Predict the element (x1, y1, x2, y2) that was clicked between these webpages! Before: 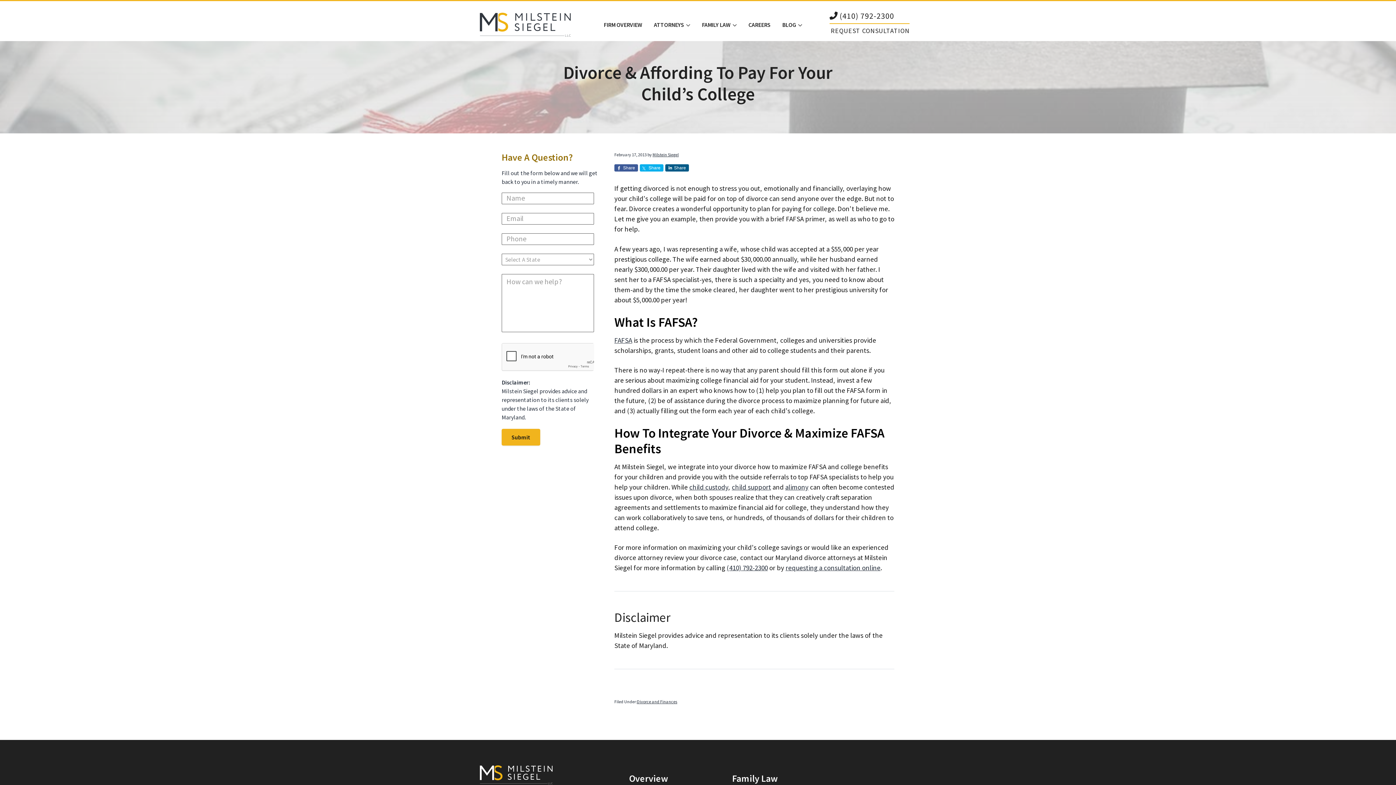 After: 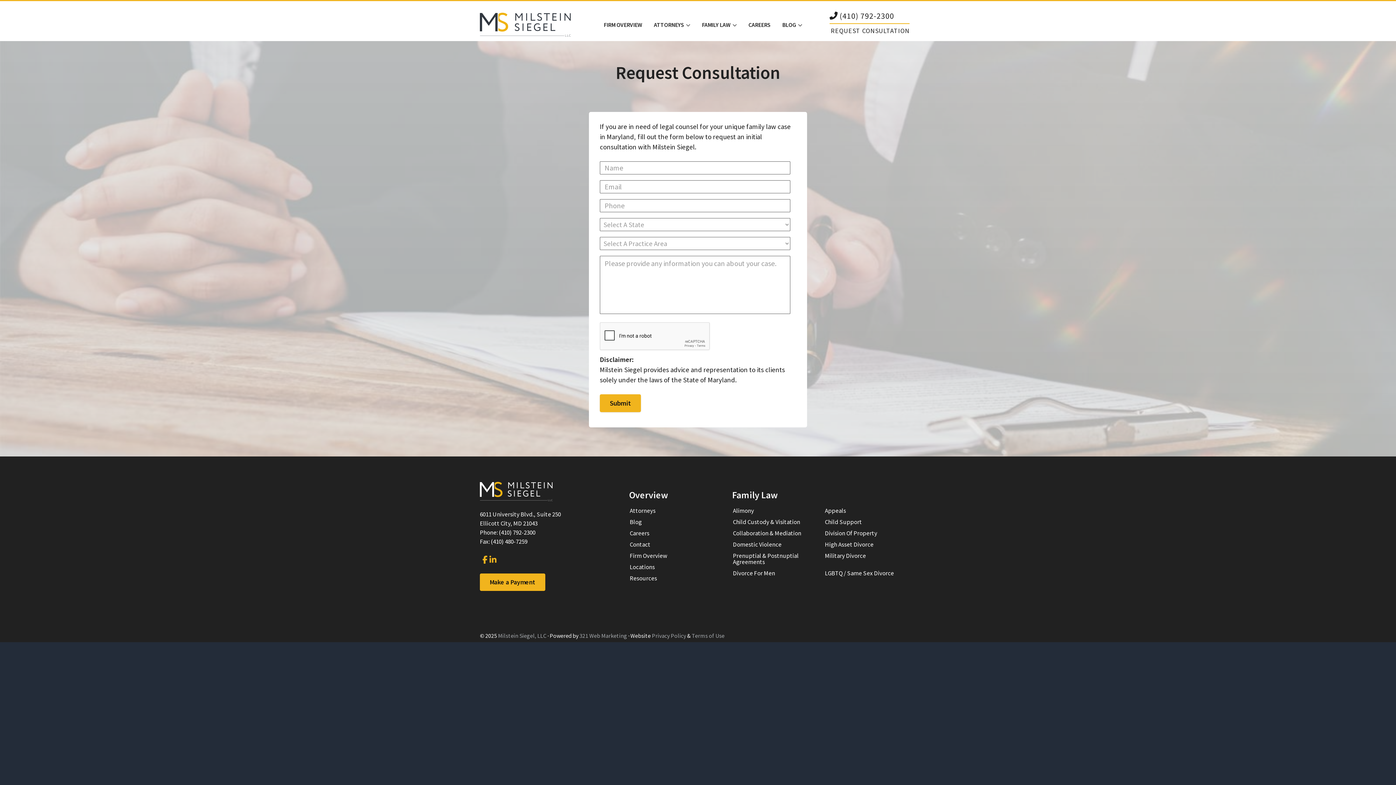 Action: label: REQUEST CONSULTATION bbox: (829, 23, 909, 36)